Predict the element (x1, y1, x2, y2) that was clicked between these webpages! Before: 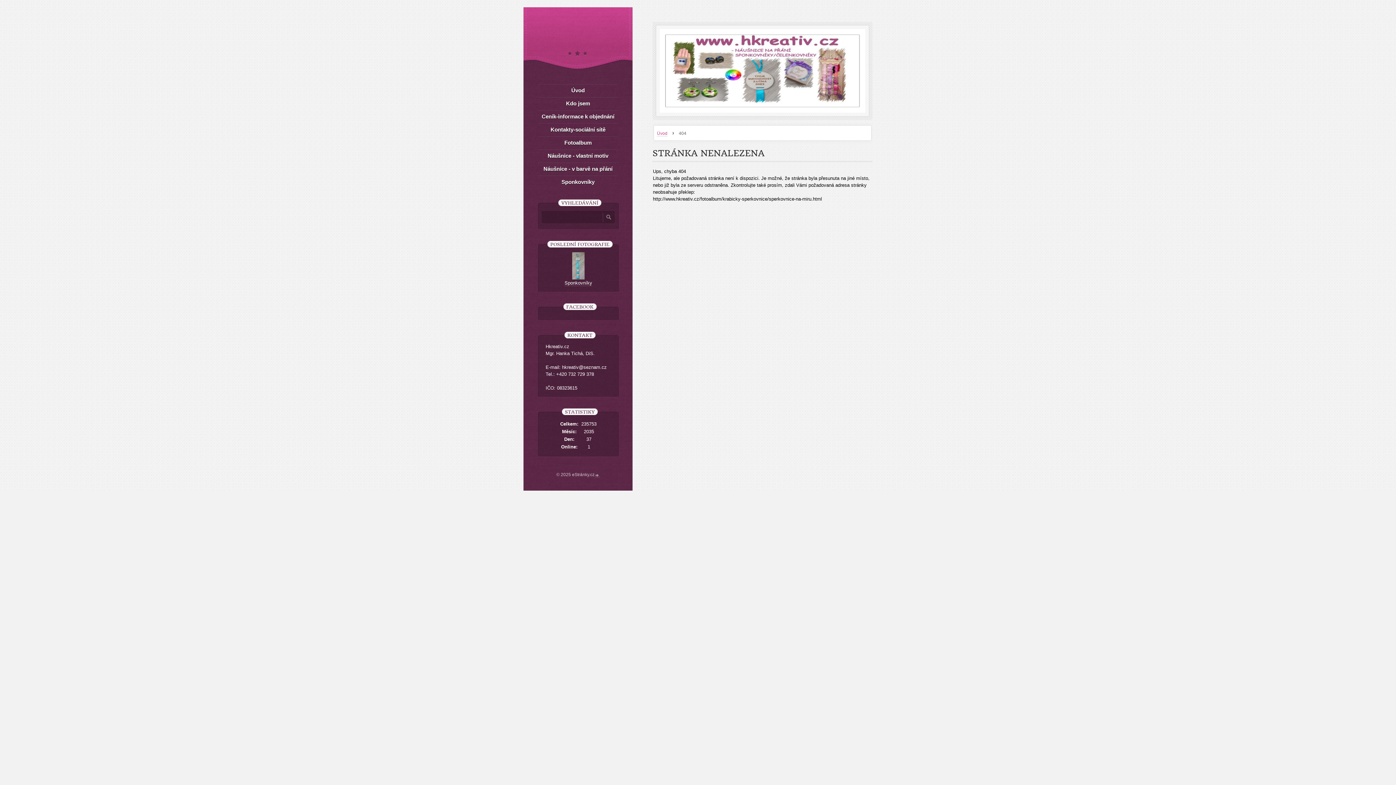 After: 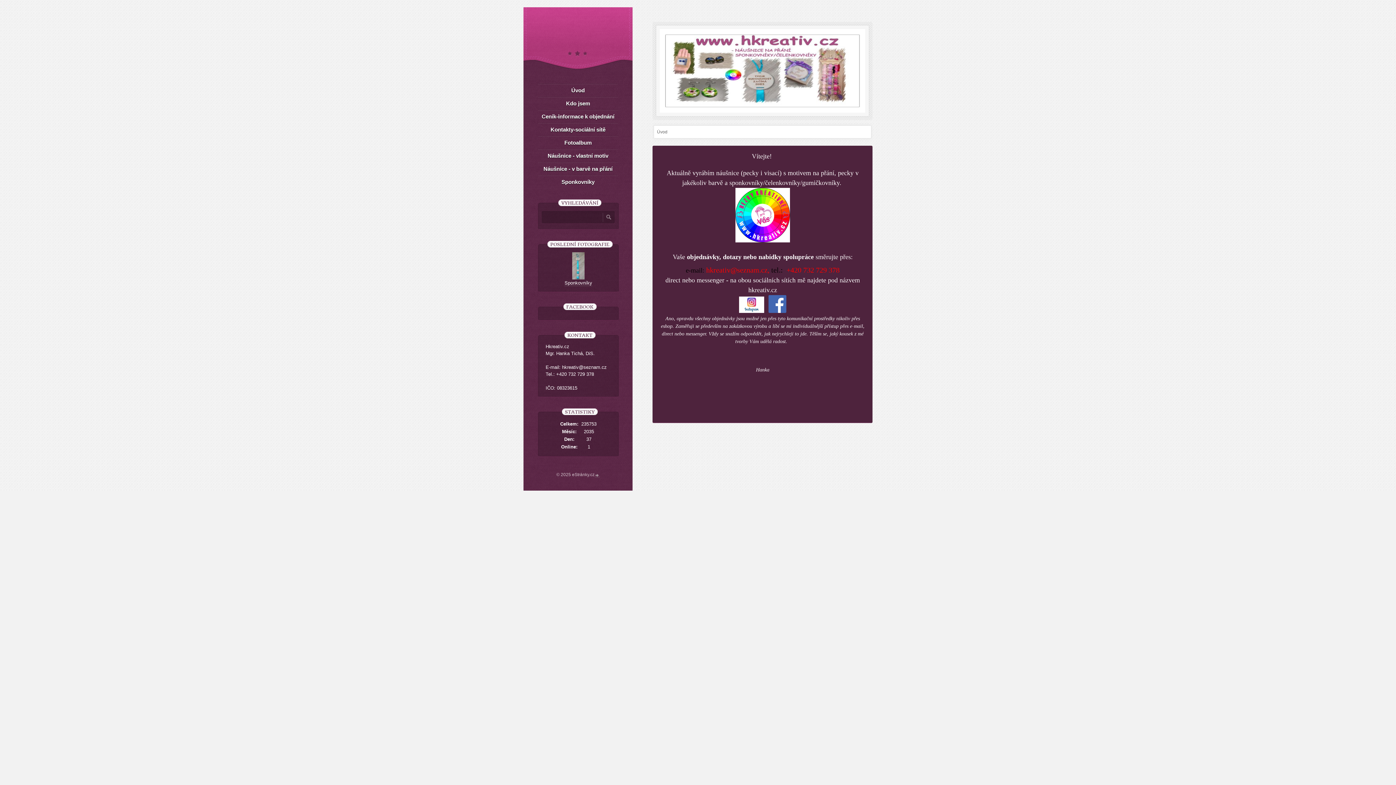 Action: label: Úvod bbox: (538, 83, 618, 96)